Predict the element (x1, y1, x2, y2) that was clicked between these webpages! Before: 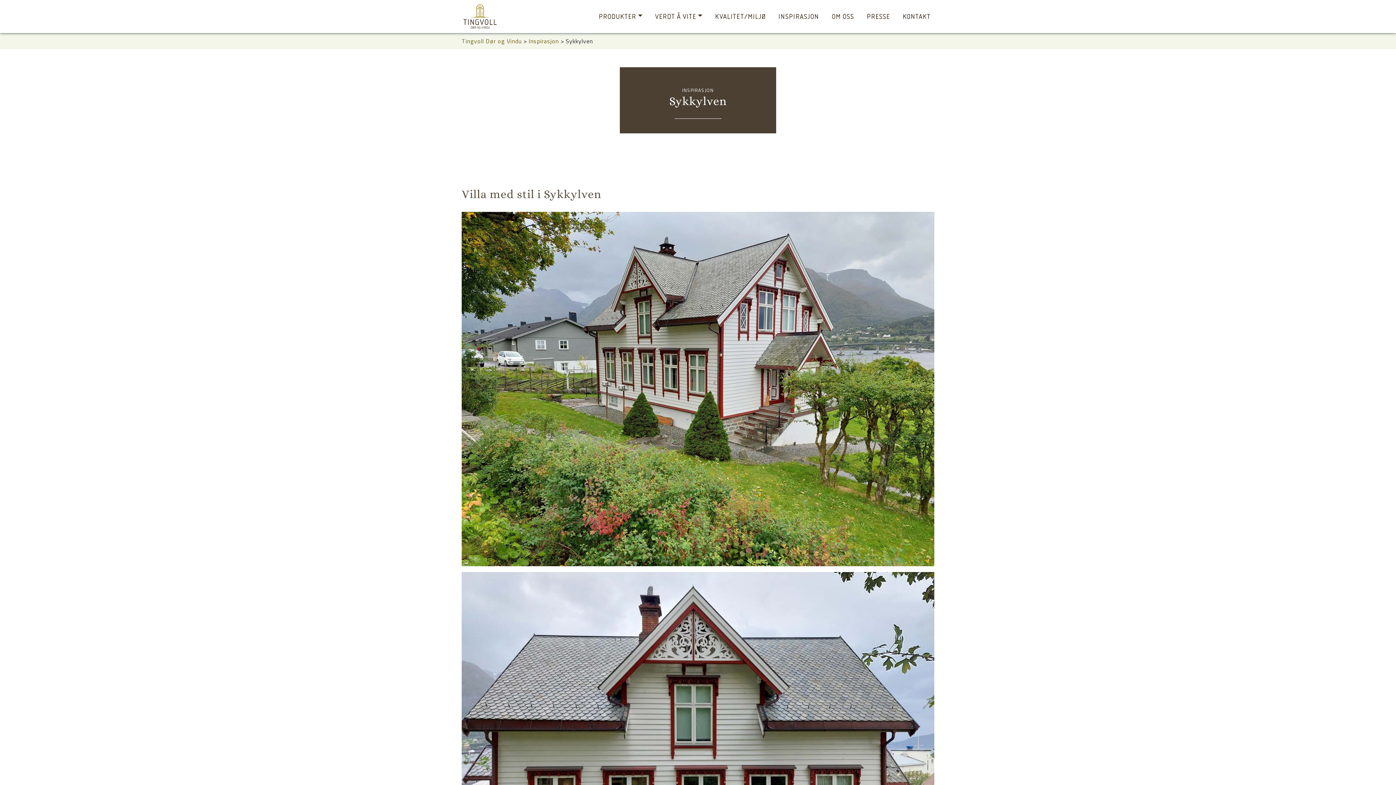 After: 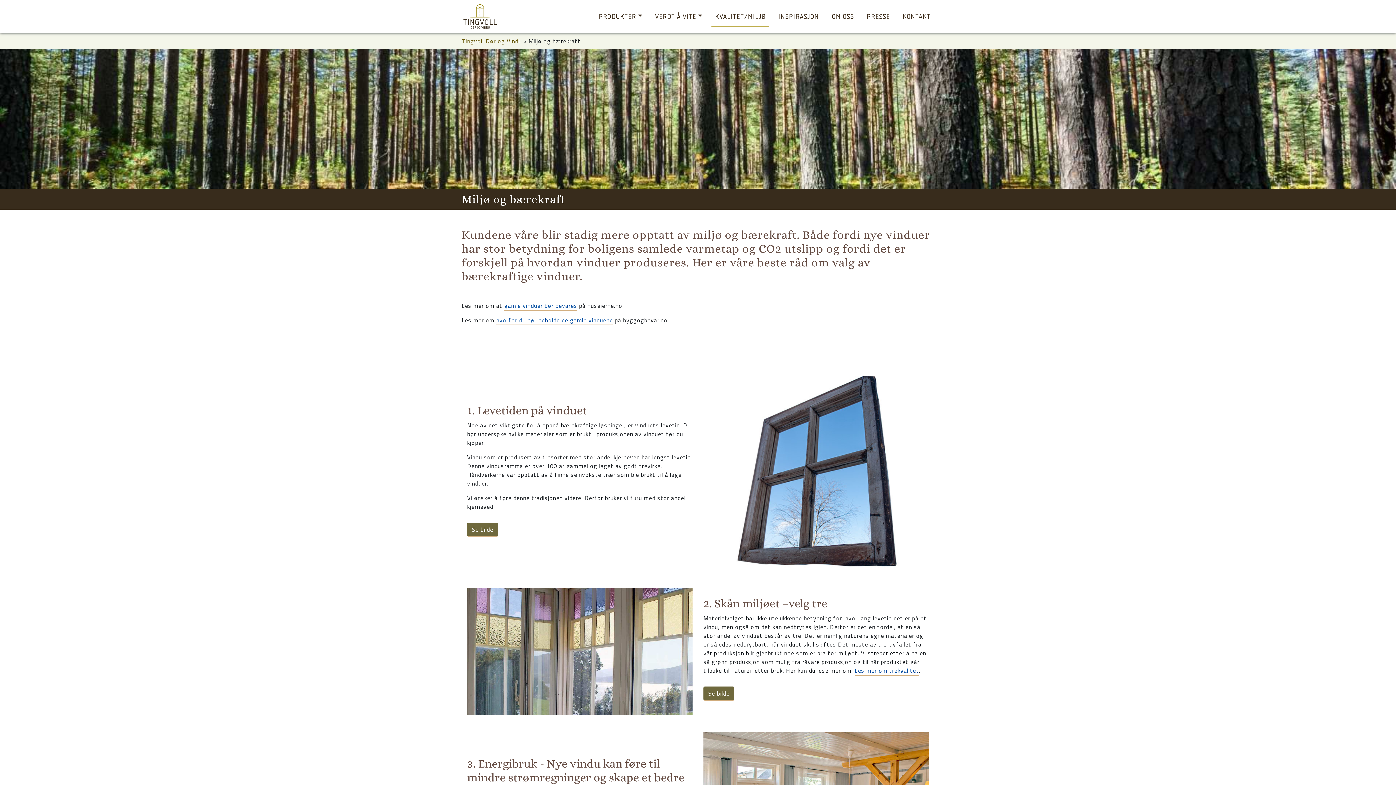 Action: bbox: (715, 7, 765, 25) label: KVALITET/MILJØ